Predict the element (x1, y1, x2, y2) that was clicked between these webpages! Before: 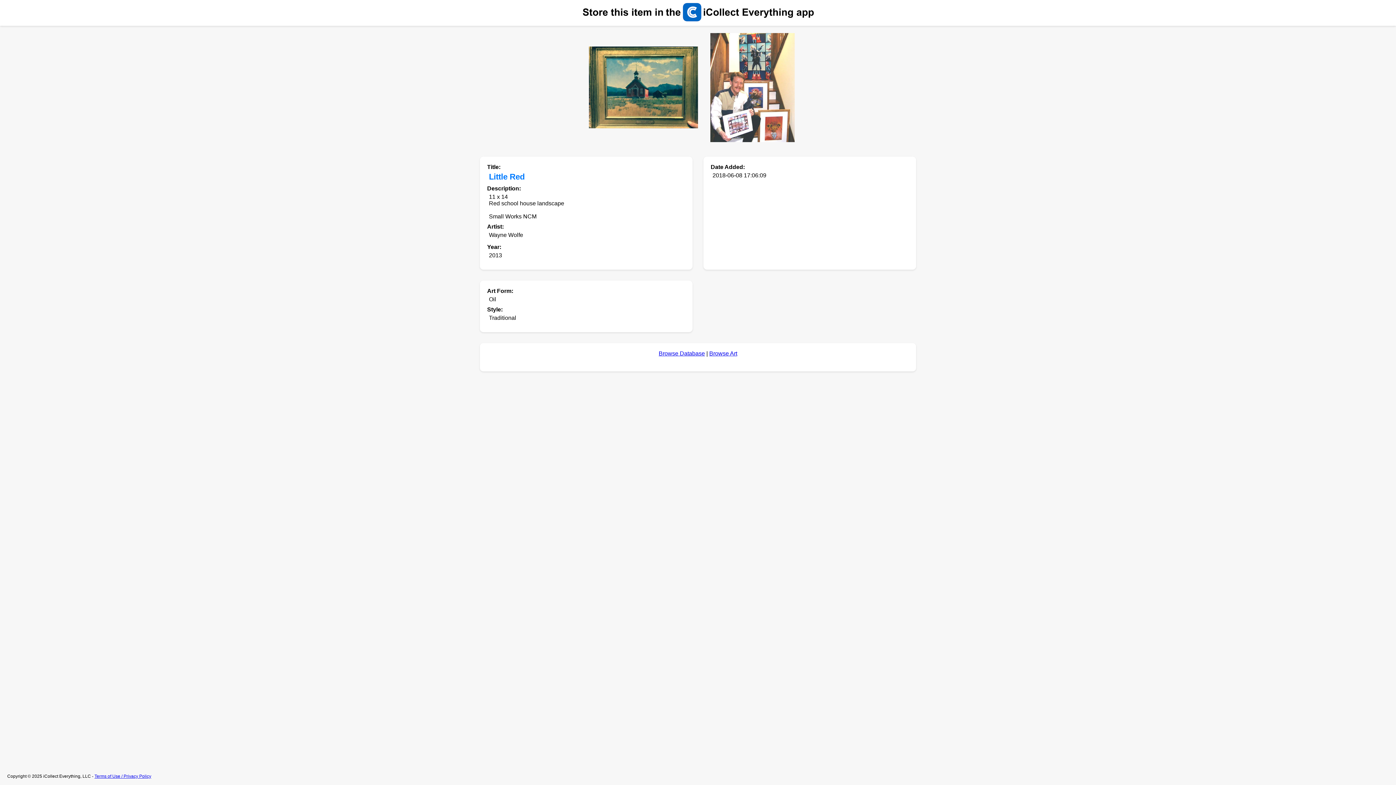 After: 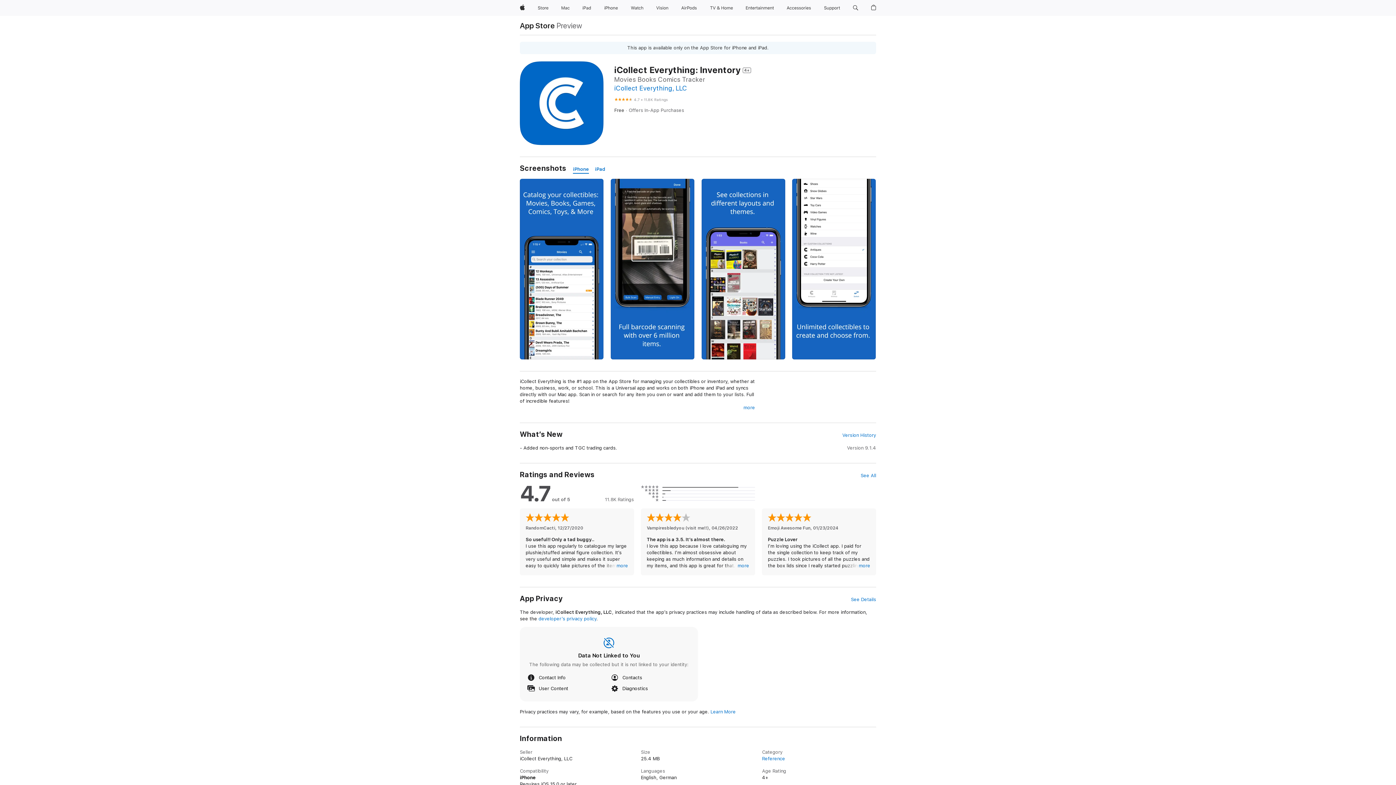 Action: bbox: (577, 1, 818, 23)